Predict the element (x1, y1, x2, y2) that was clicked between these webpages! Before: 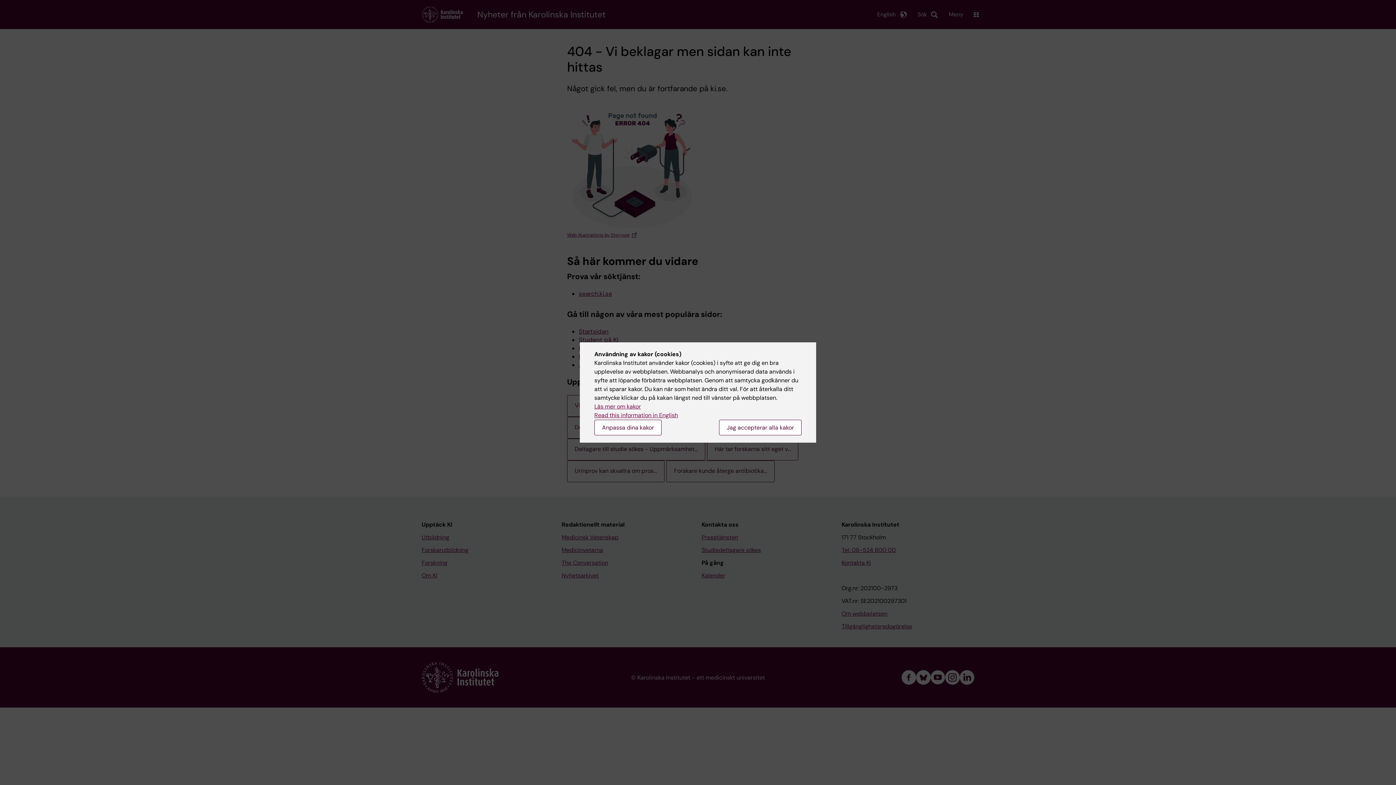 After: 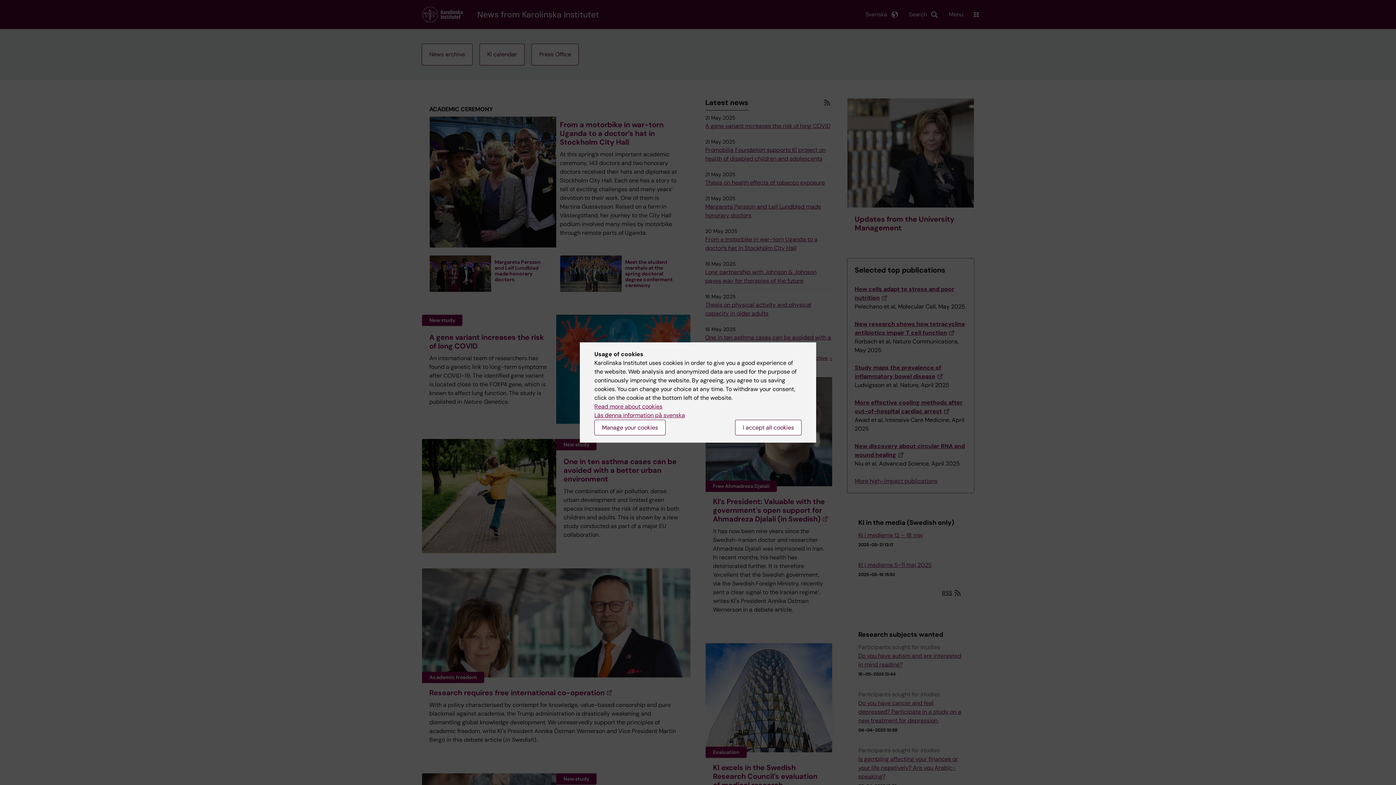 Action: bbox: (594, 411, 678, 419) label: Read this information in English